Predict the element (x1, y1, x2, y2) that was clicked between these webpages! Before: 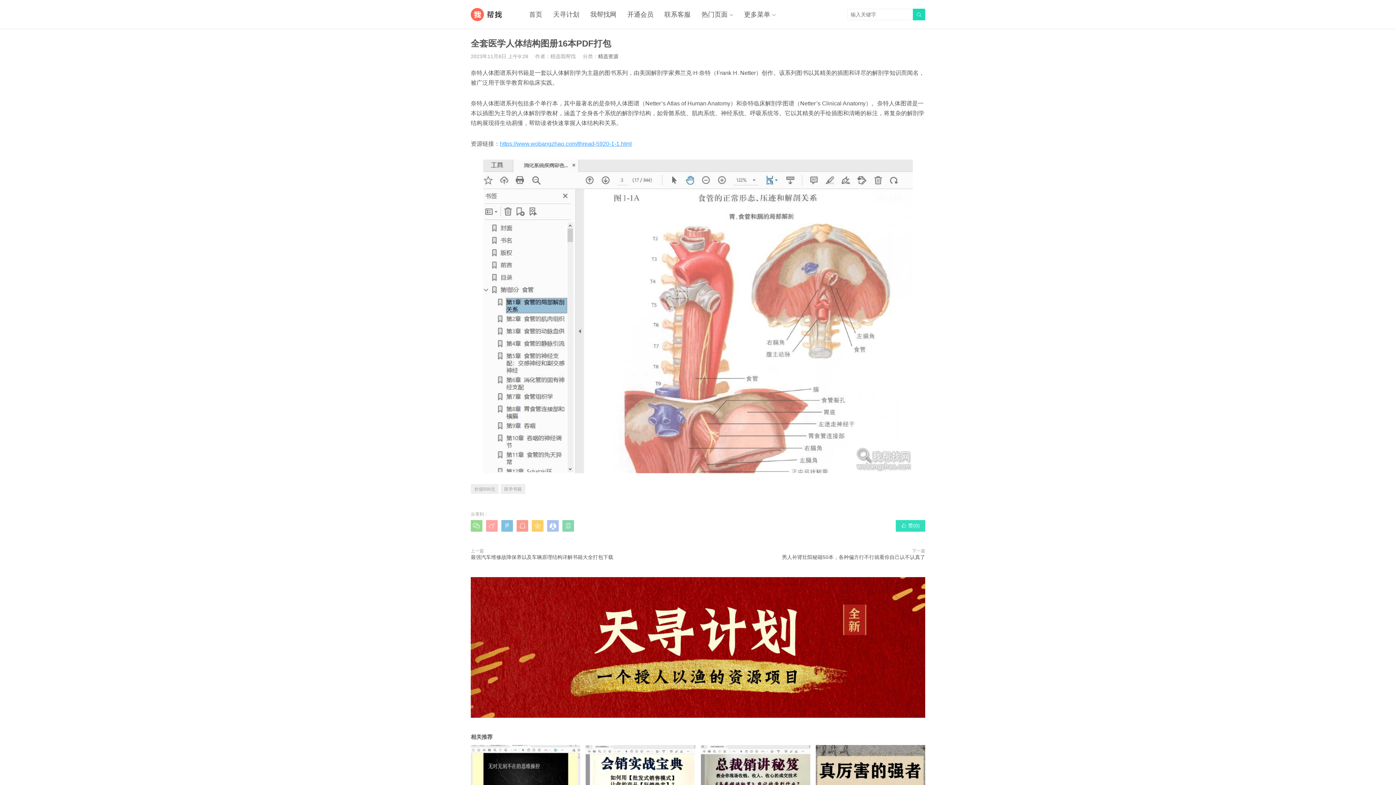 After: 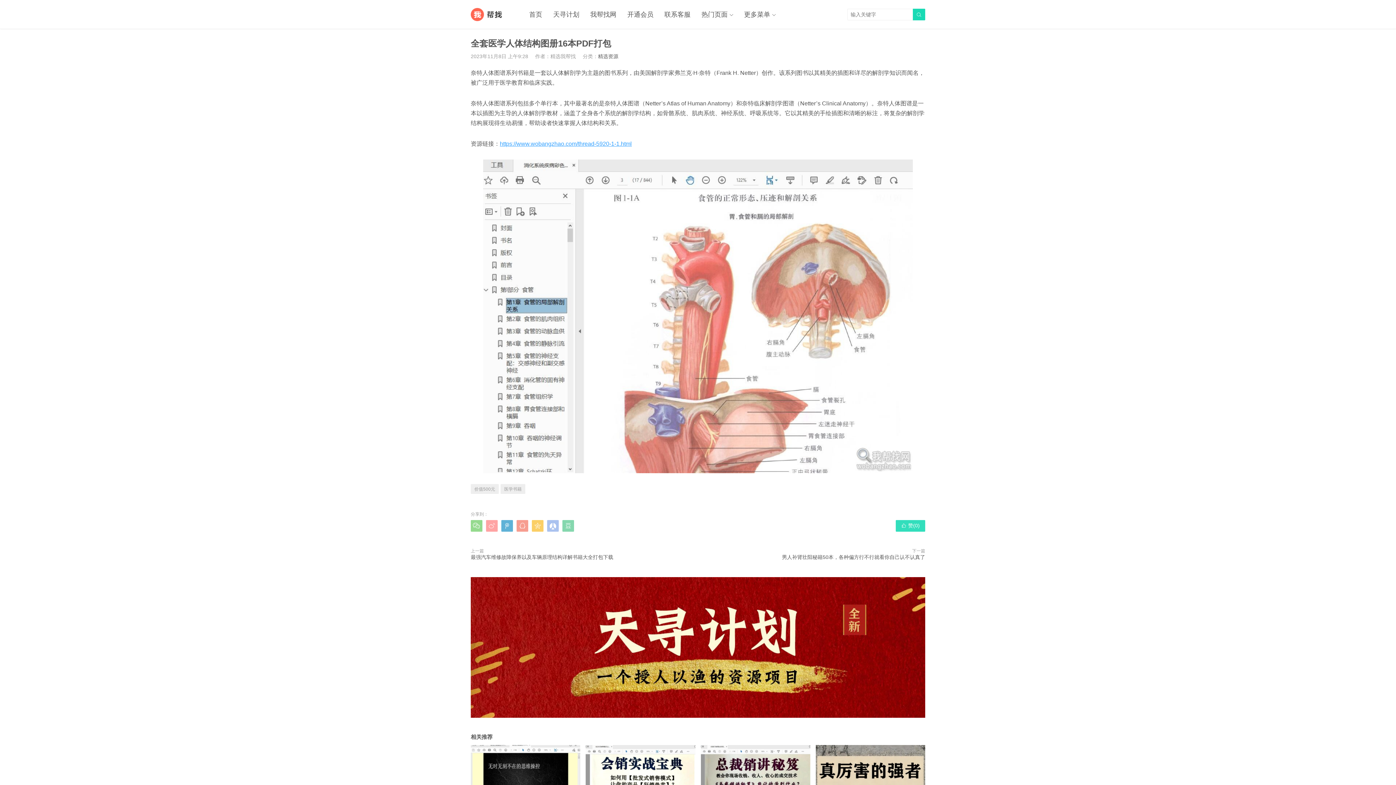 Action: bbox: (501, 520, 513, 532) label: 